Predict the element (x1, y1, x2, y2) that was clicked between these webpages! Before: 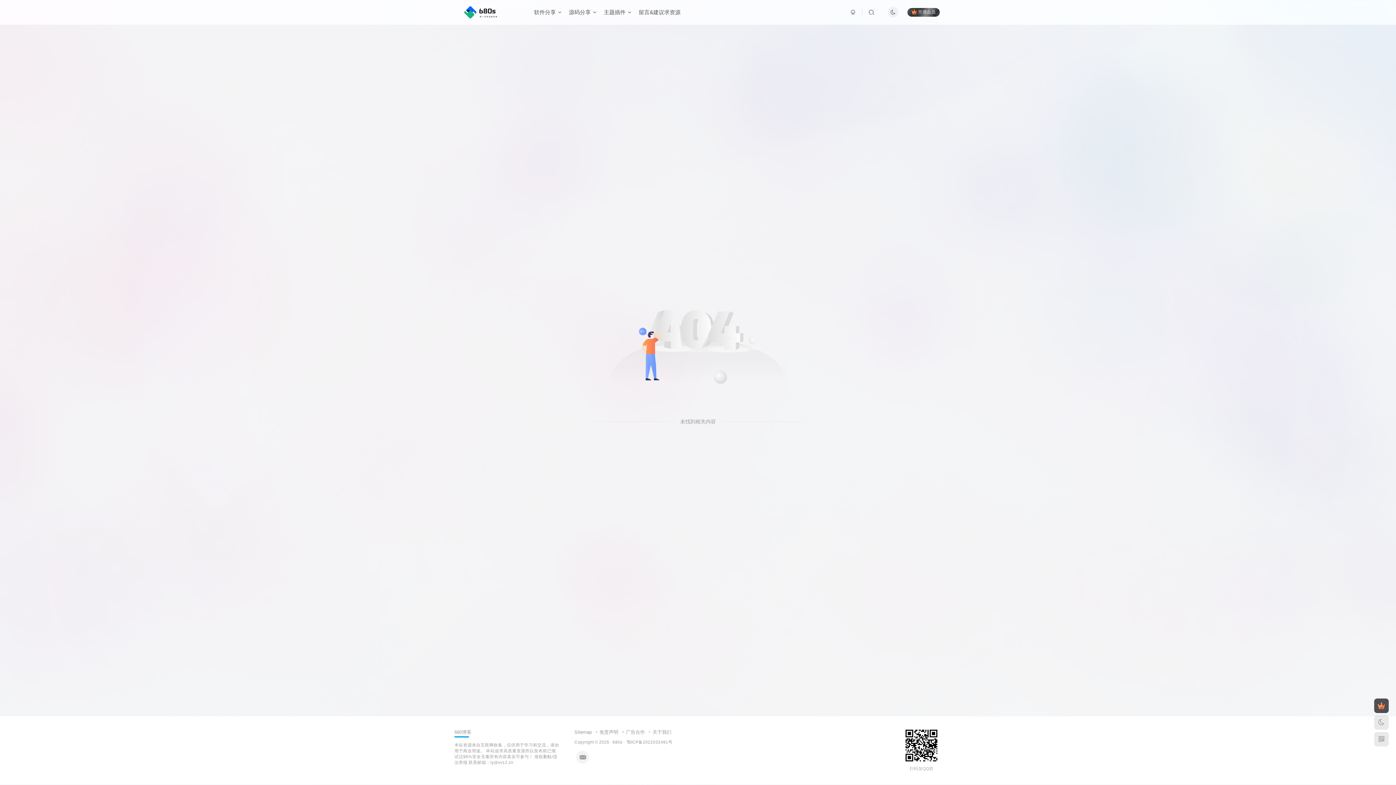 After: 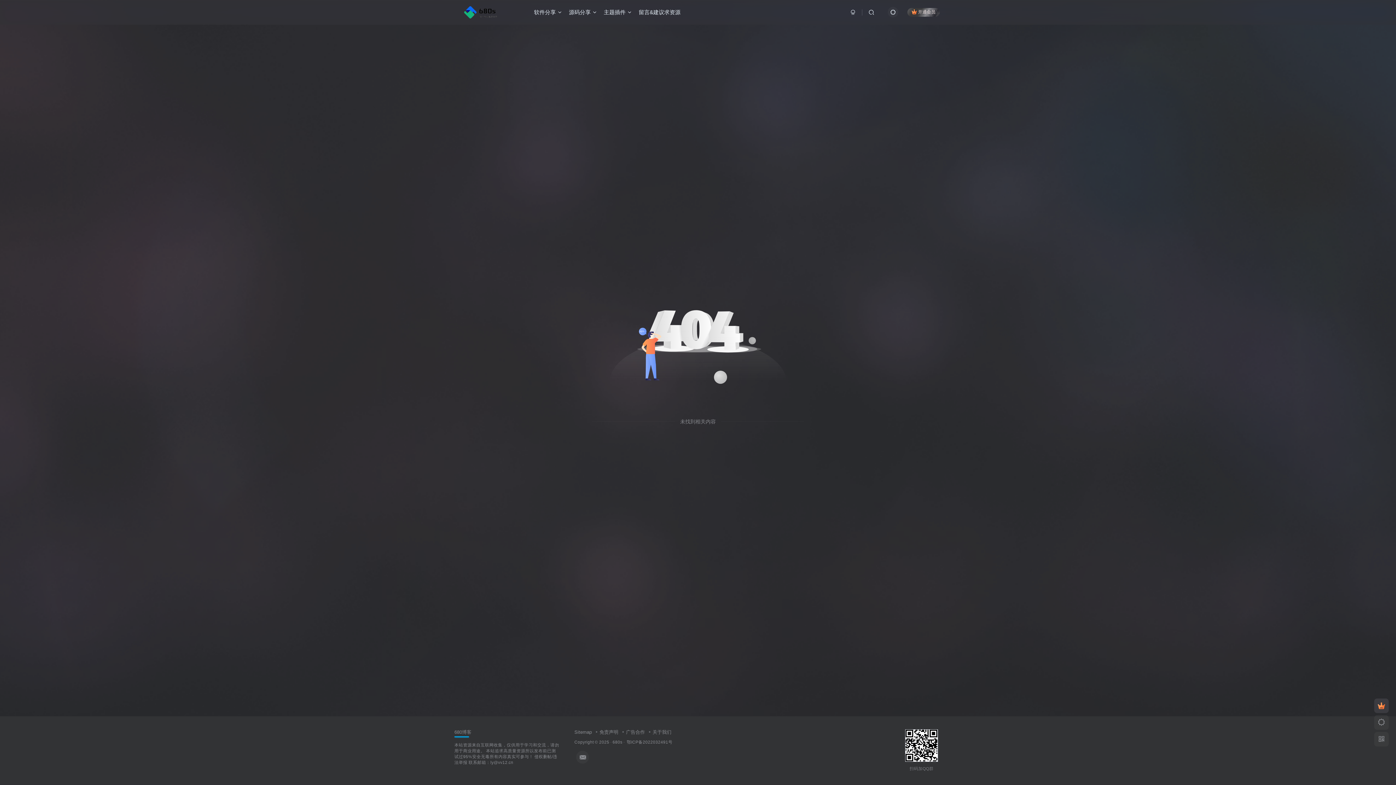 Action: bbox: (888, 6, 898, 17)